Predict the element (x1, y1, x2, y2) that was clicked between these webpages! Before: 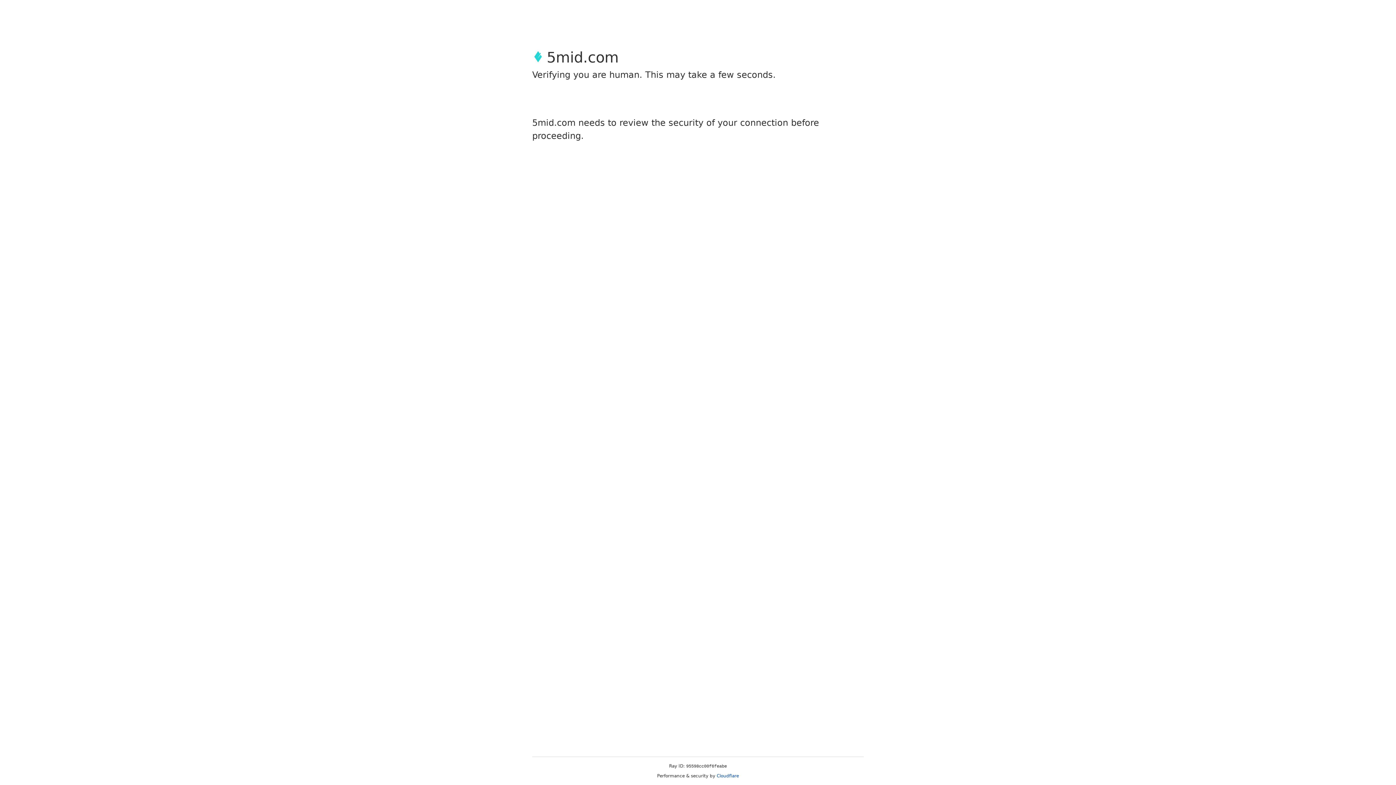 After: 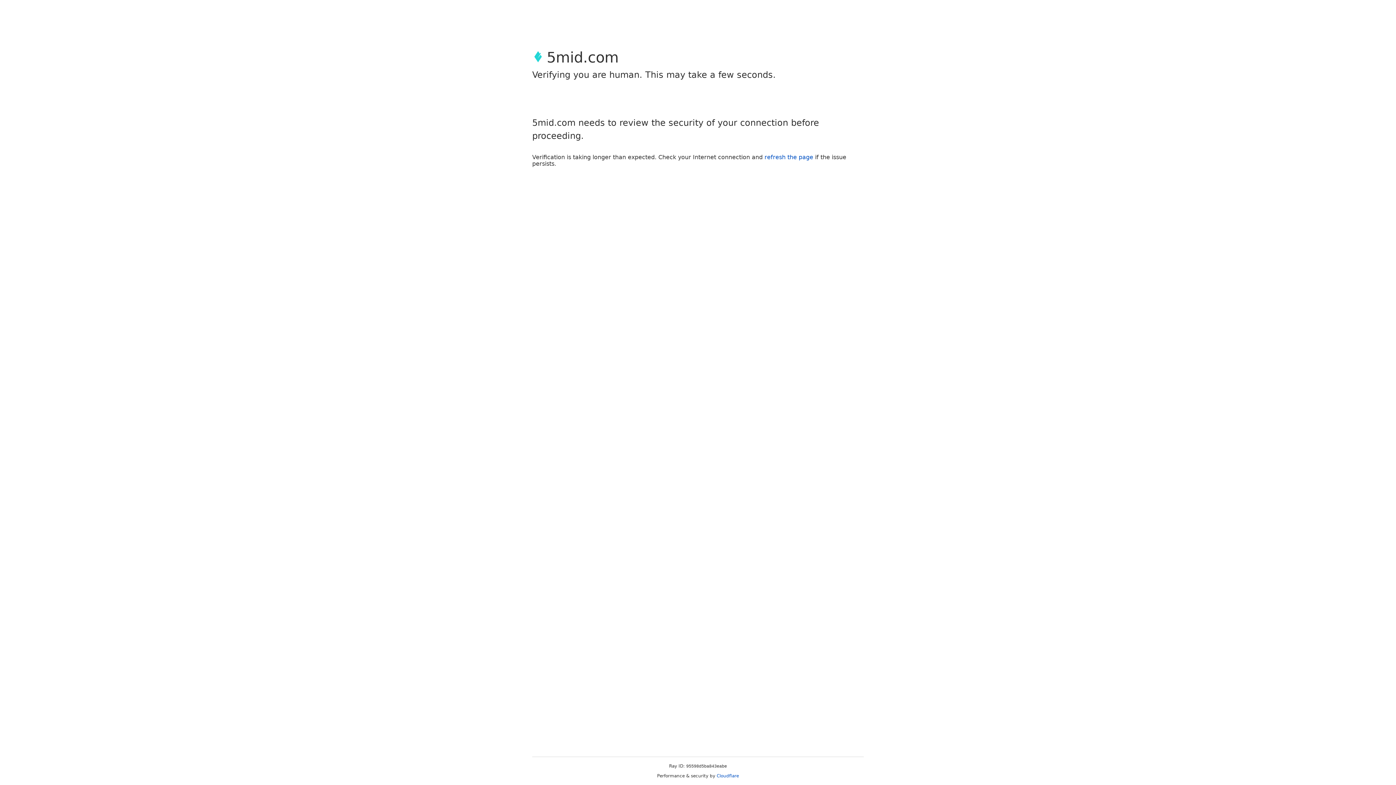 Action: label: Cloudflare bbox: (716, 773, 739, 778)